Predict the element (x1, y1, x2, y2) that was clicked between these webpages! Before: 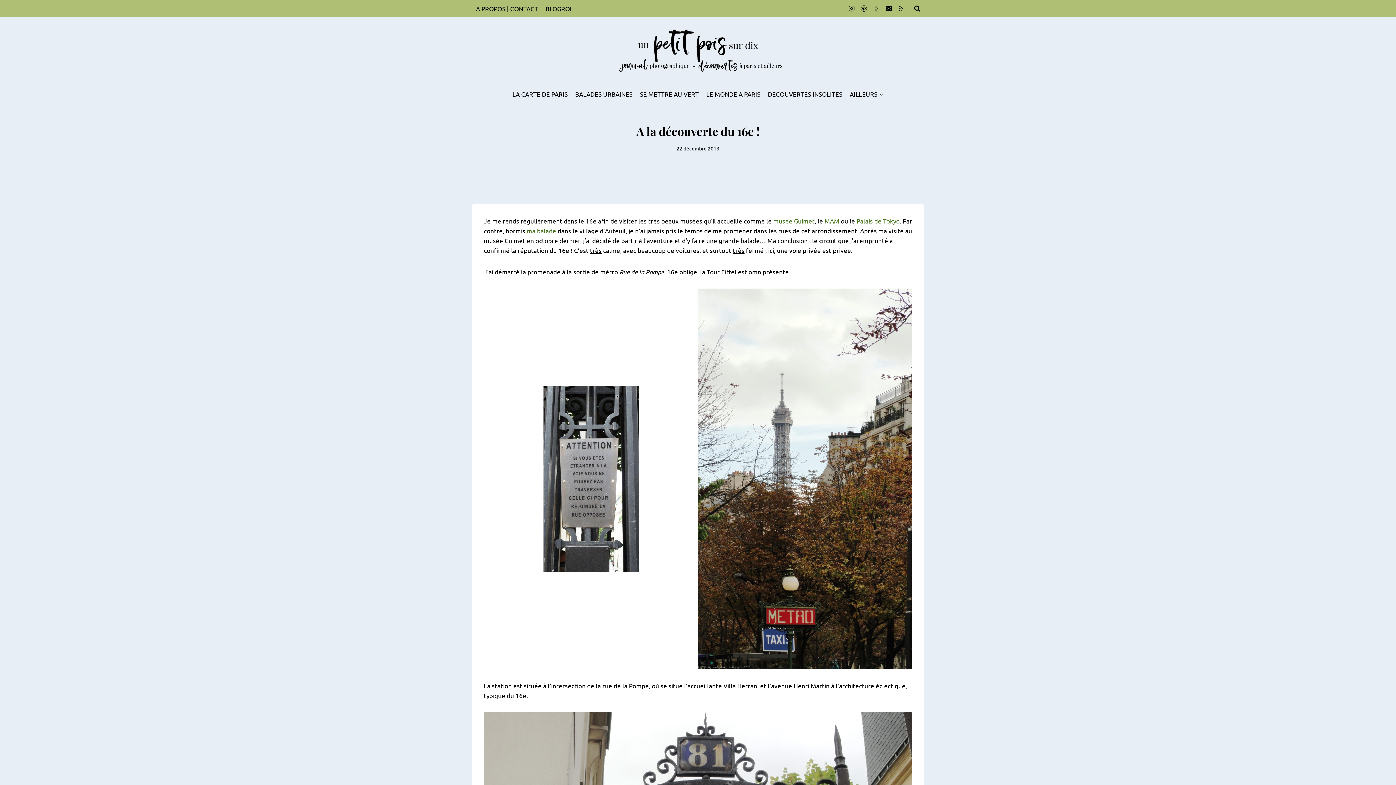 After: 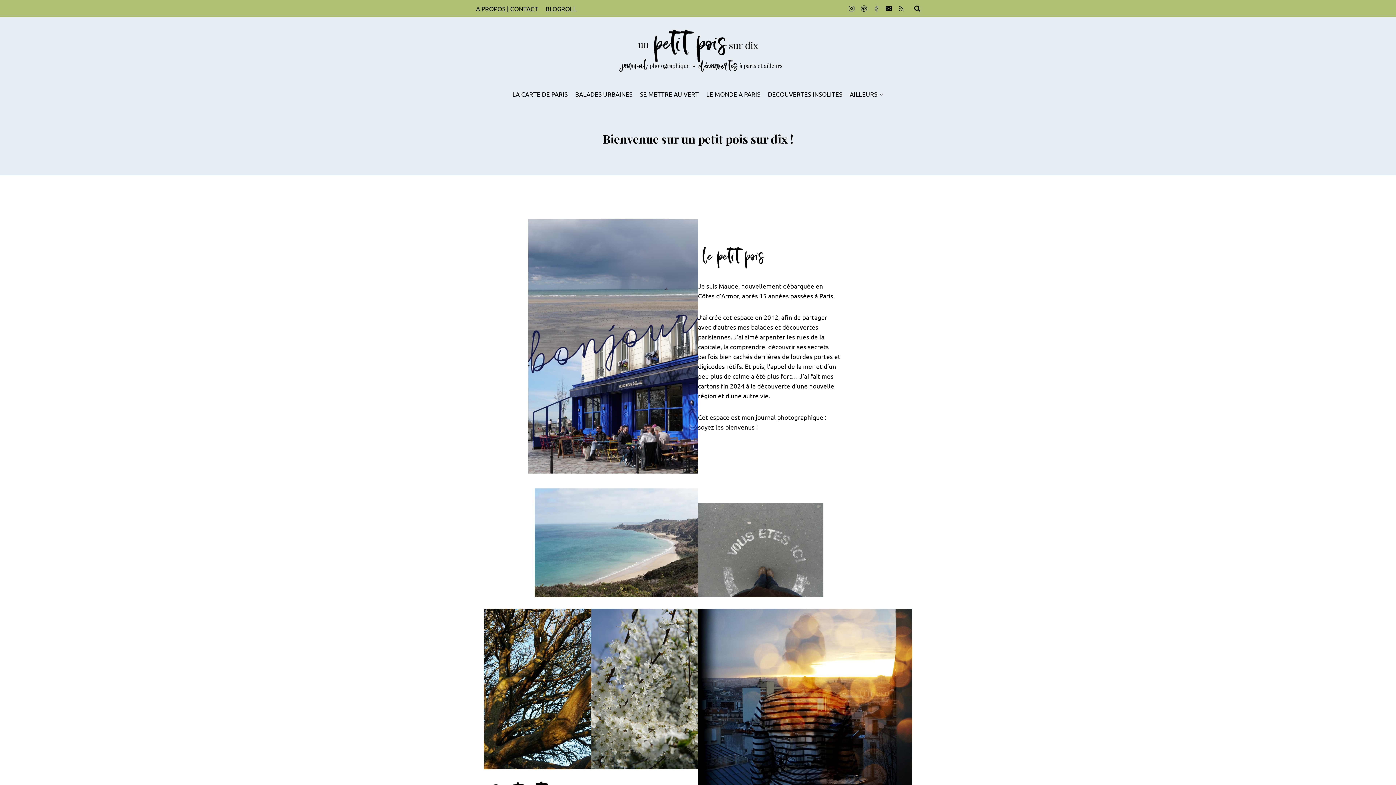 Action: bbox: (472, 0, 541, 17) label: A PROPOS | CONTACT